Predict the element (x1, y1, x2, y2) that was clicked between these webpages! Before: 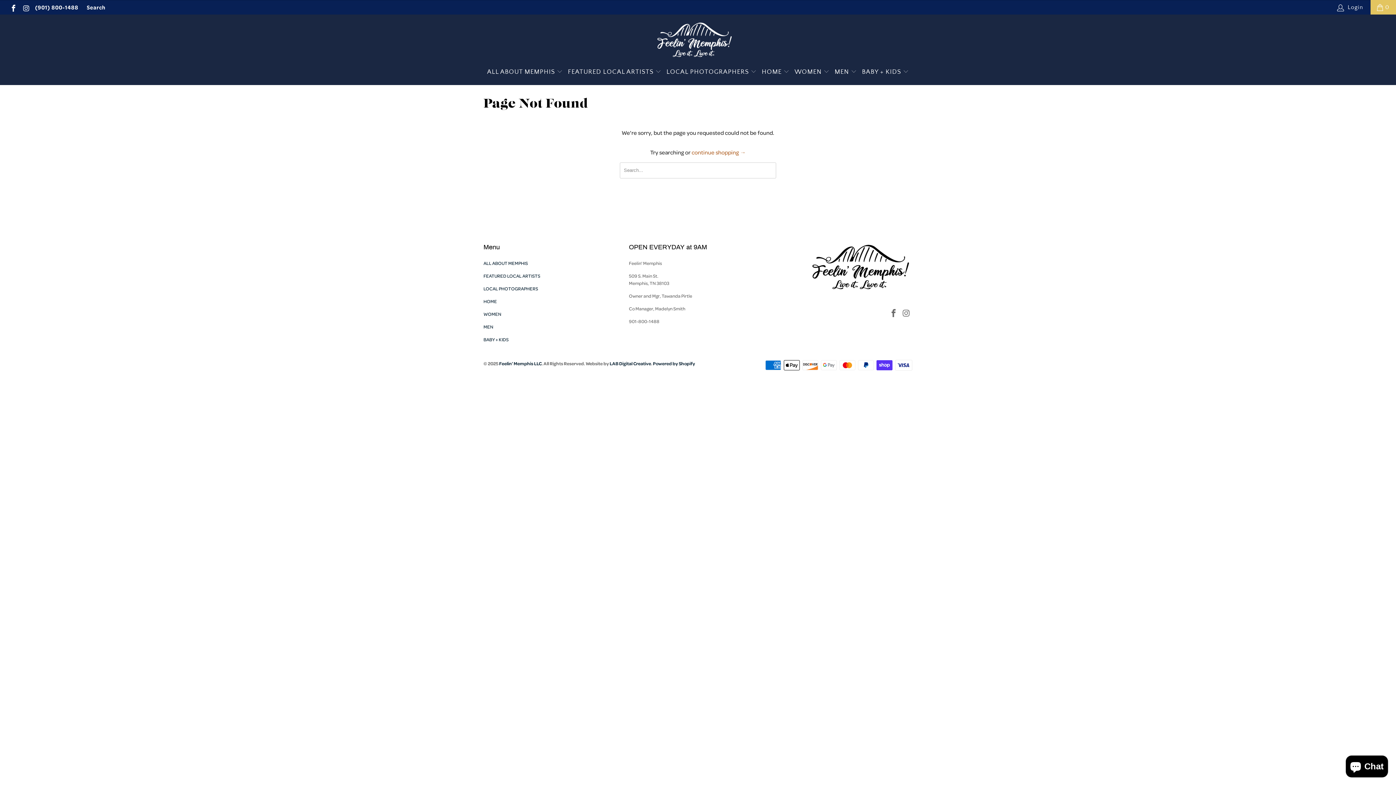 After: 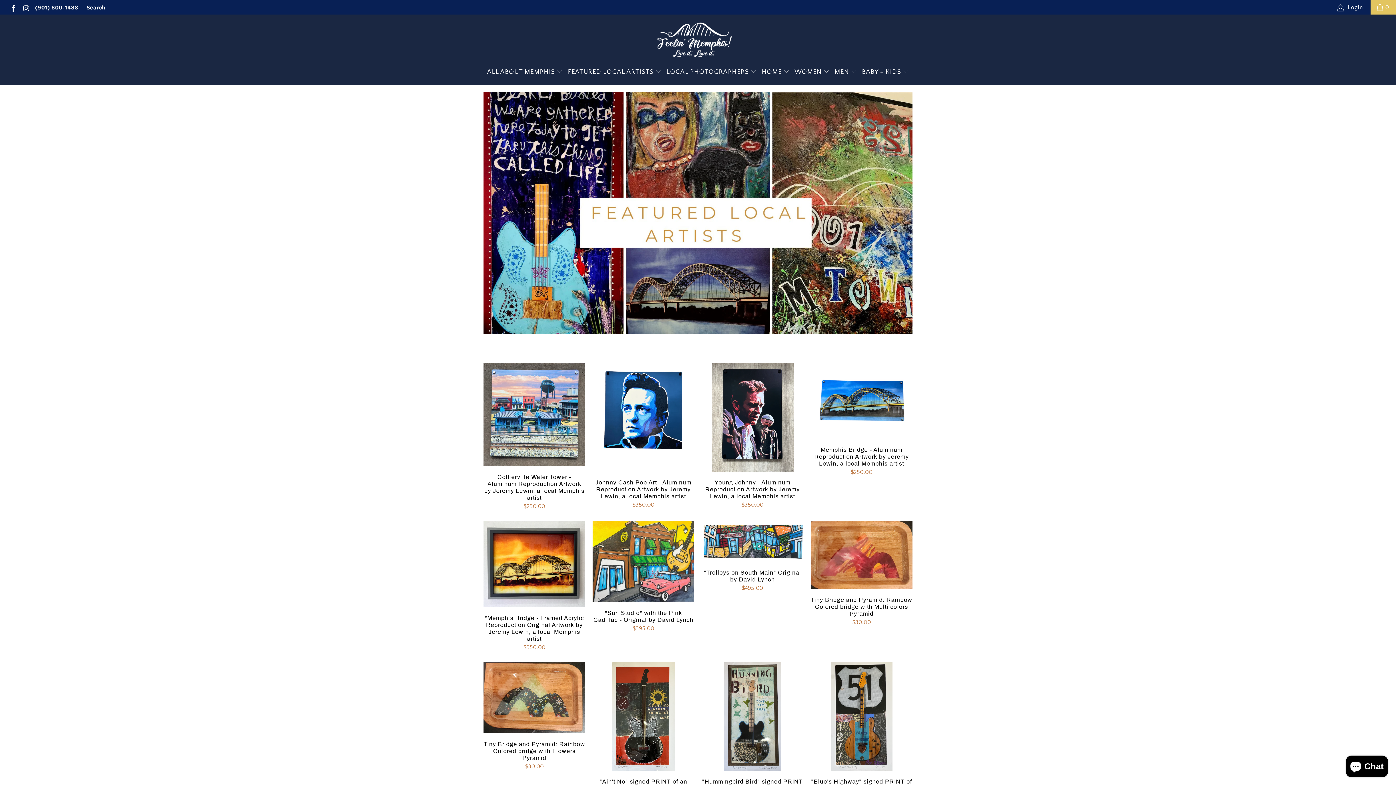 Action: label: FEATURED LOCAL ARTISTS bbox: (483, 272, 540, 279)